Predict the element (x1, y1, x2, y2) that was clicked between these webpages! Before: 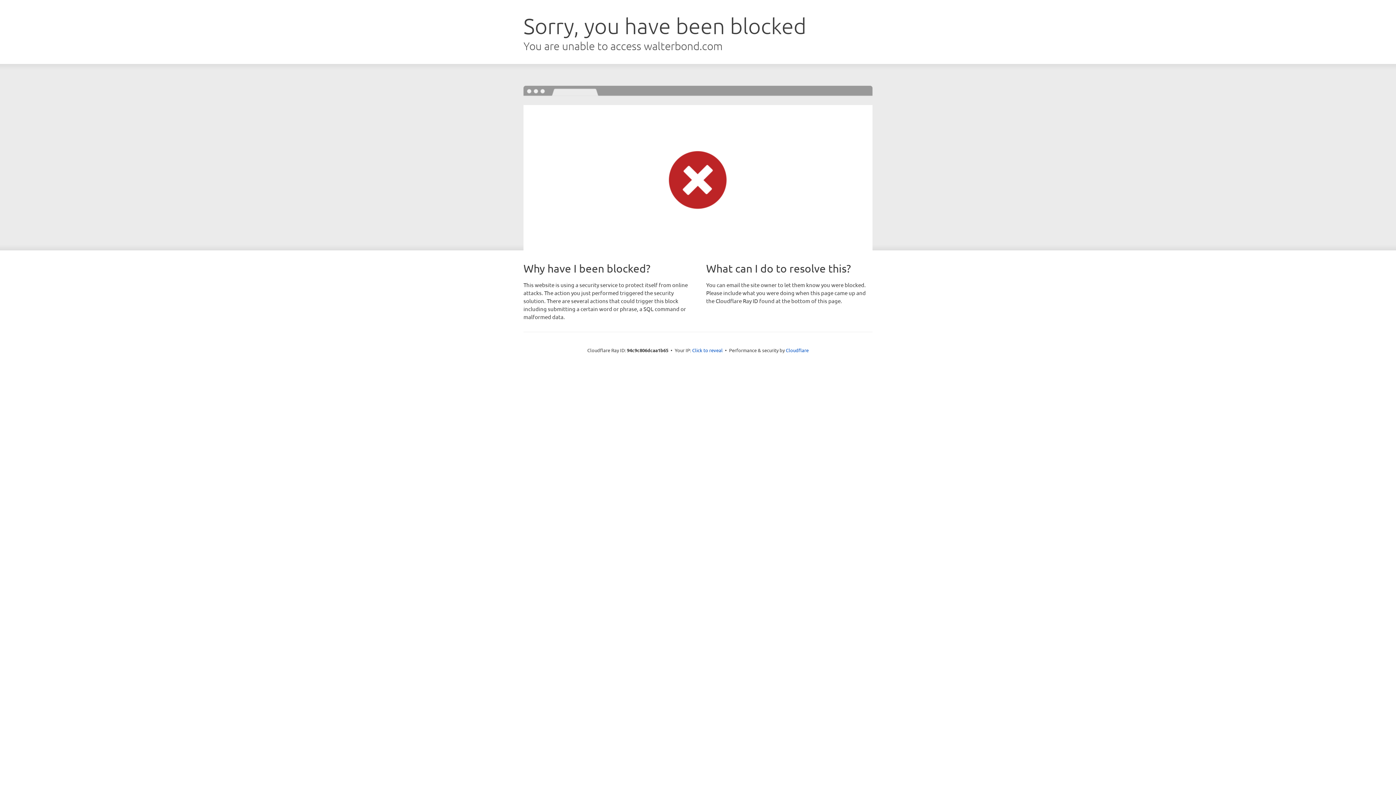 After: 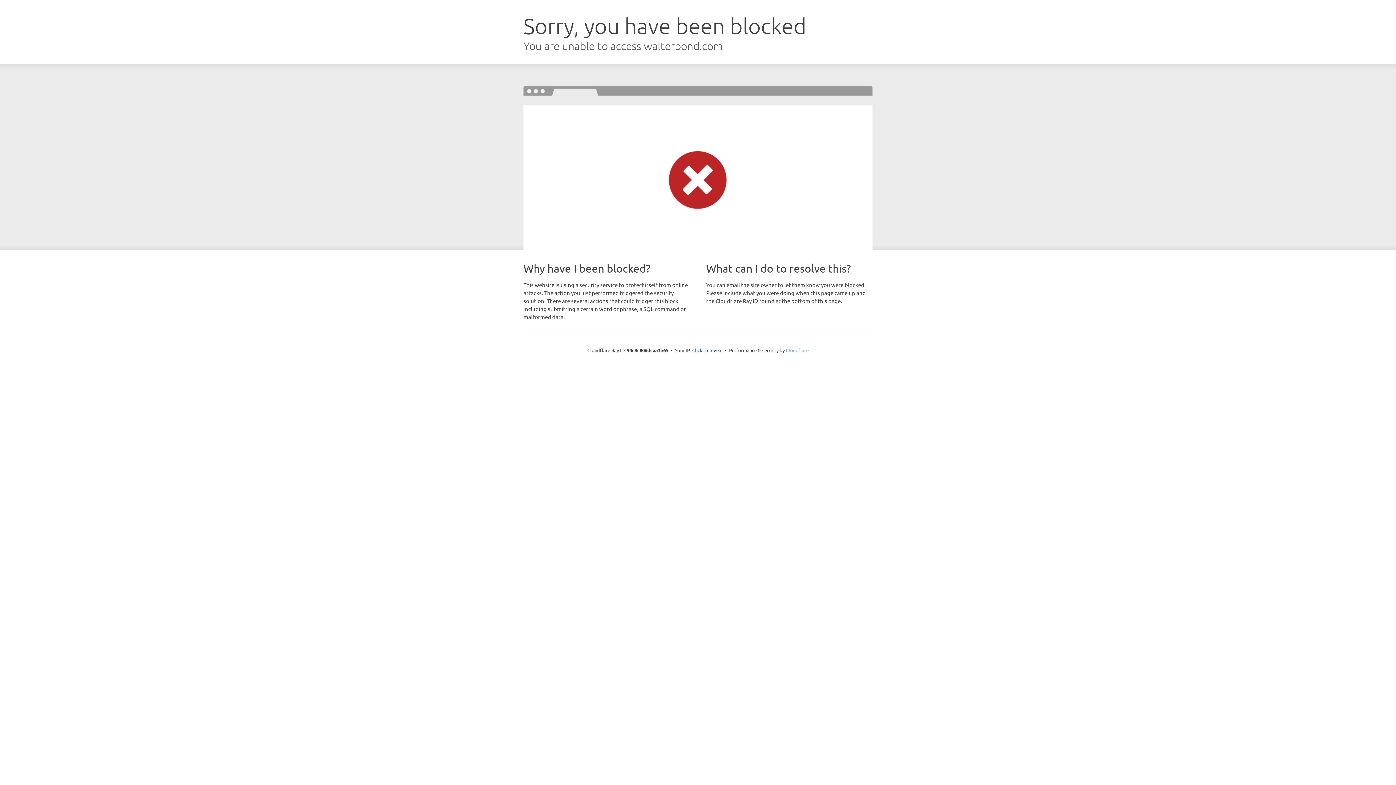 Action: bbox: (786, 347, 808, 353) label: Cloudflare